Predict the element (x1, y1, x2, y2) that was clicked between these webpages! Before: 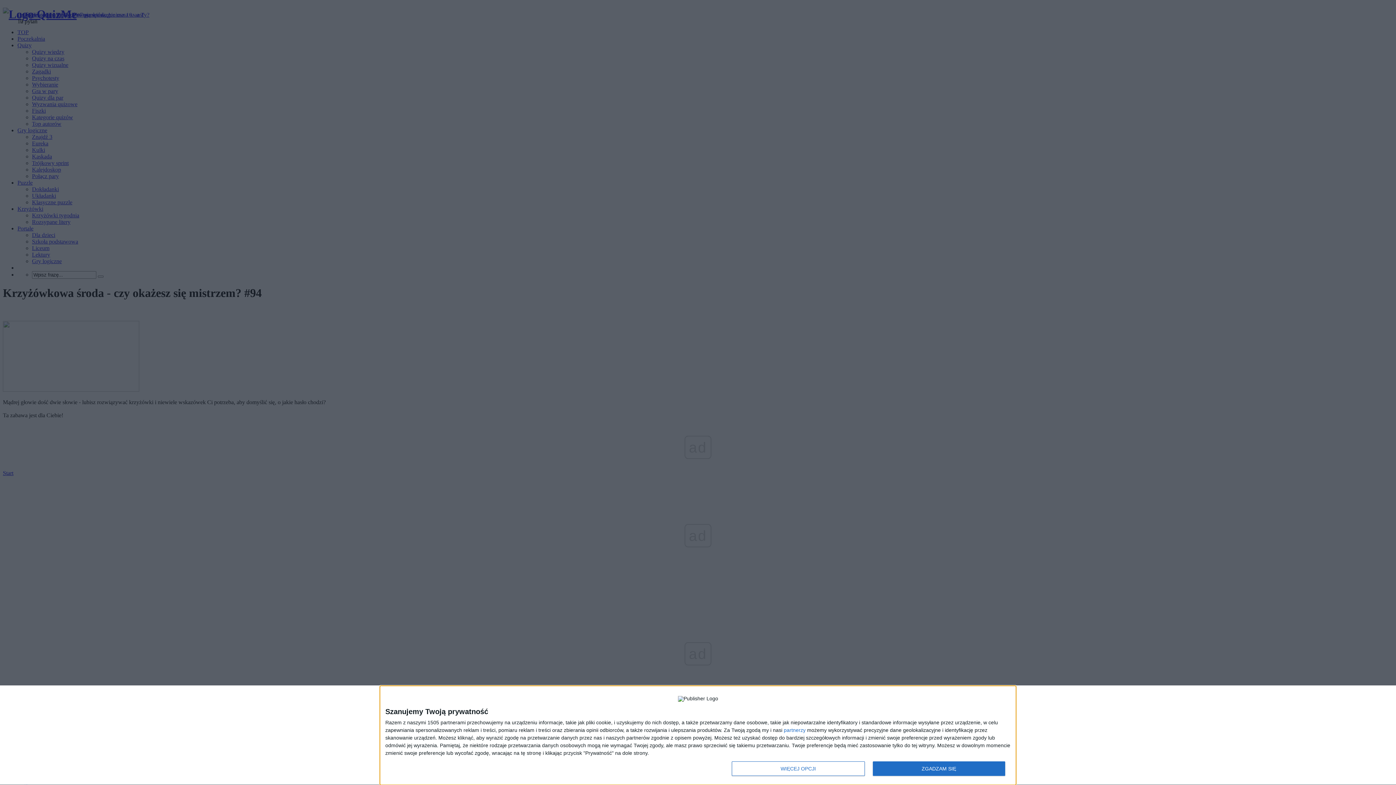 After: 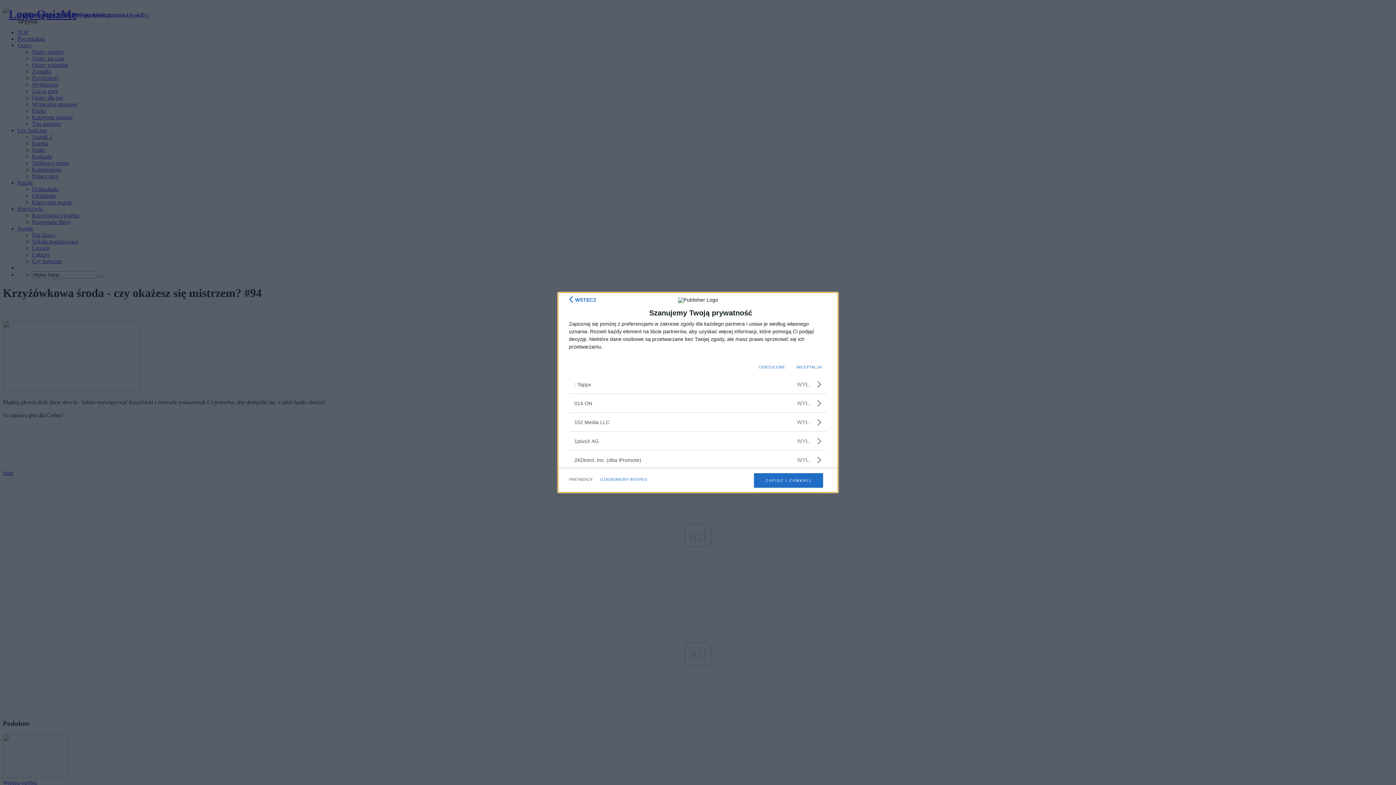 Action: bbox: (784, 728, 805, 733) label: partnerzy